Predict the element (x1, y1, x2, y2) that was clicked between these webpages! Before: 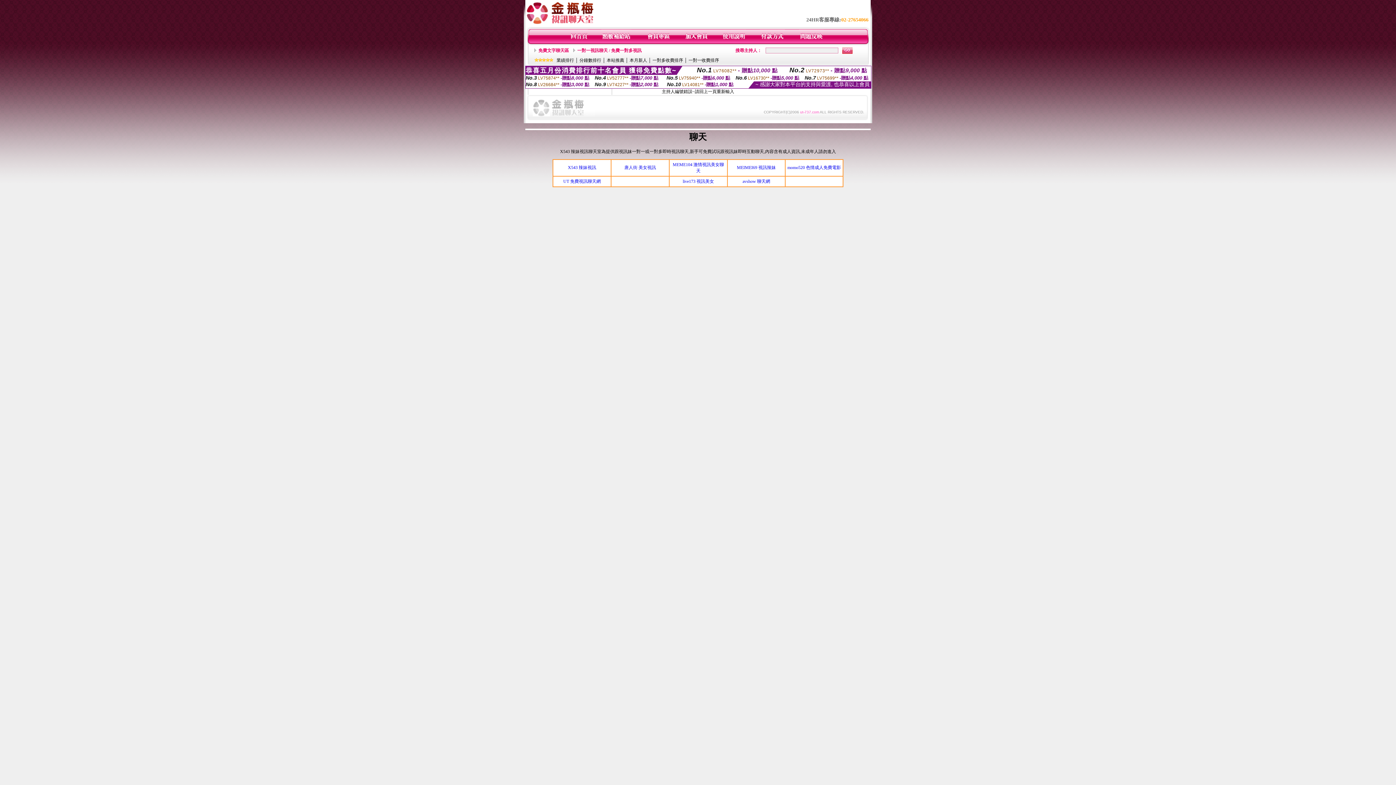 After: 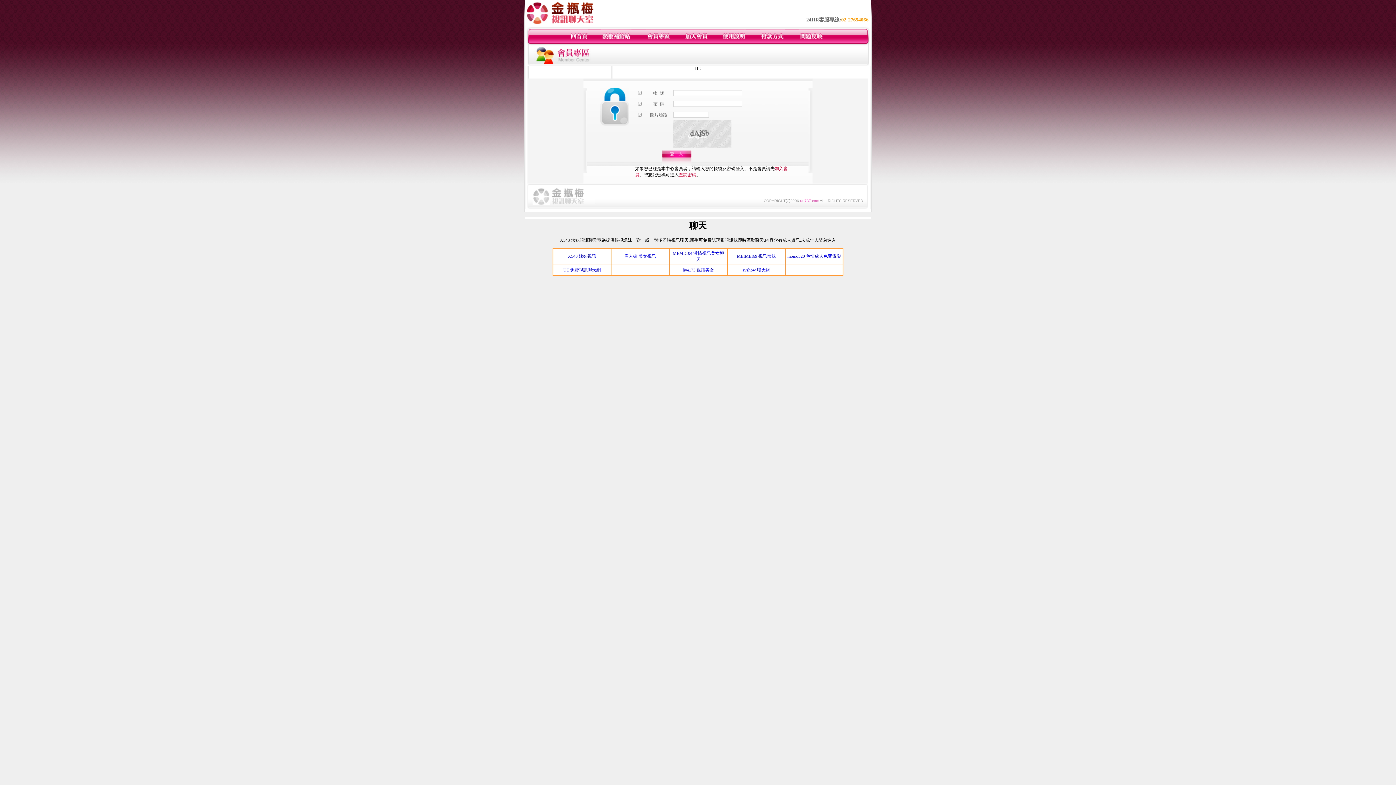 Action: bbox: (646, 40, 670, 45)